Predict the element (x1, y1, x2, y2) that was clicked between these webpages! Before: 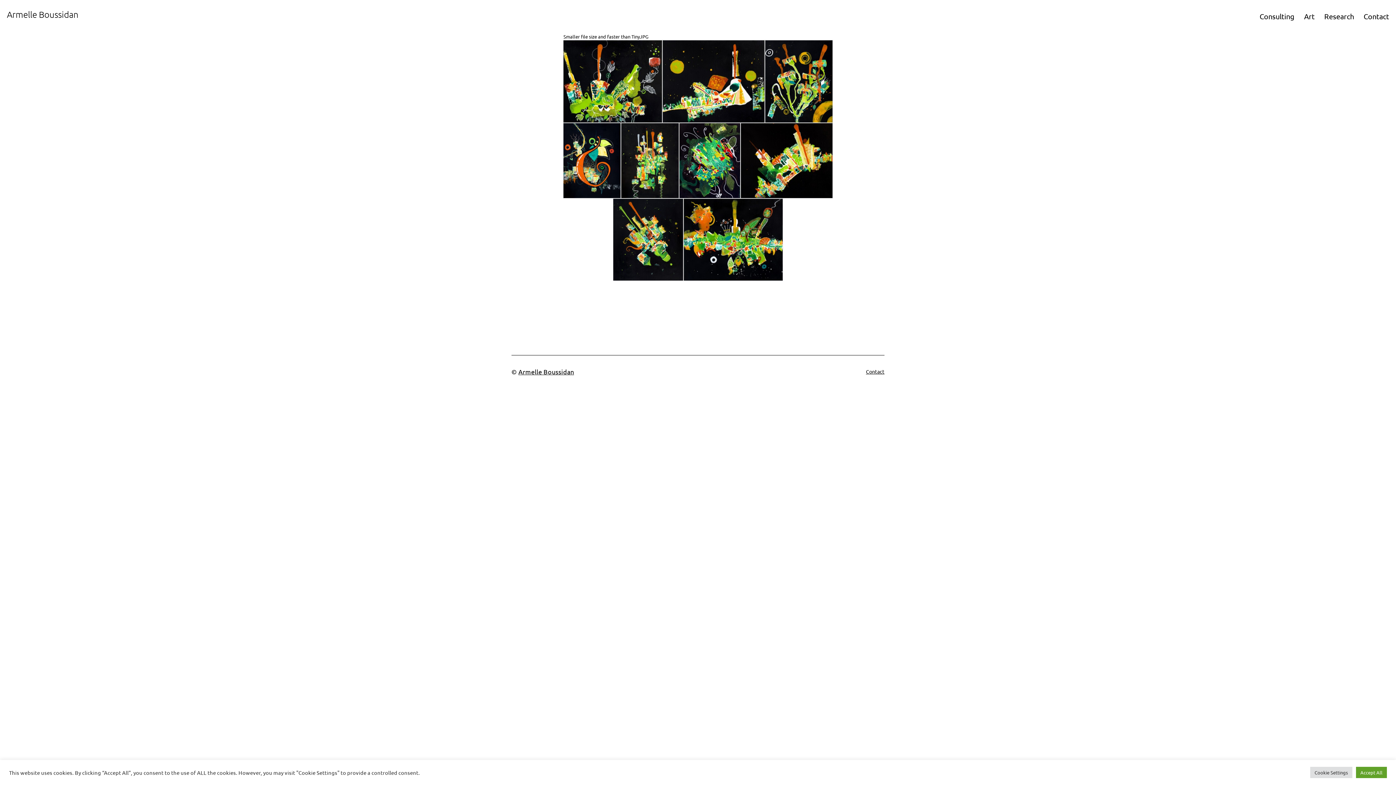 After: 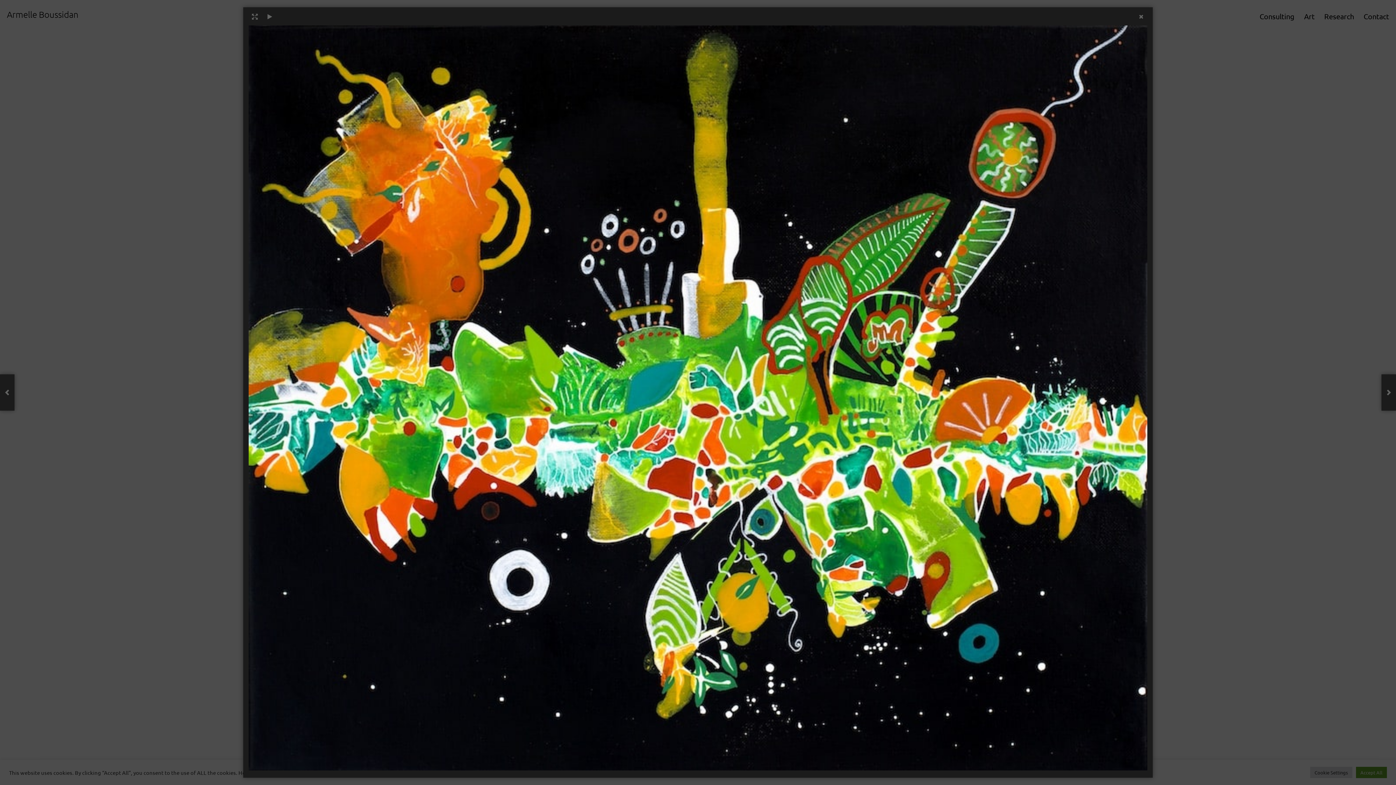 Action: bbox: (683, 198, 782, 280)